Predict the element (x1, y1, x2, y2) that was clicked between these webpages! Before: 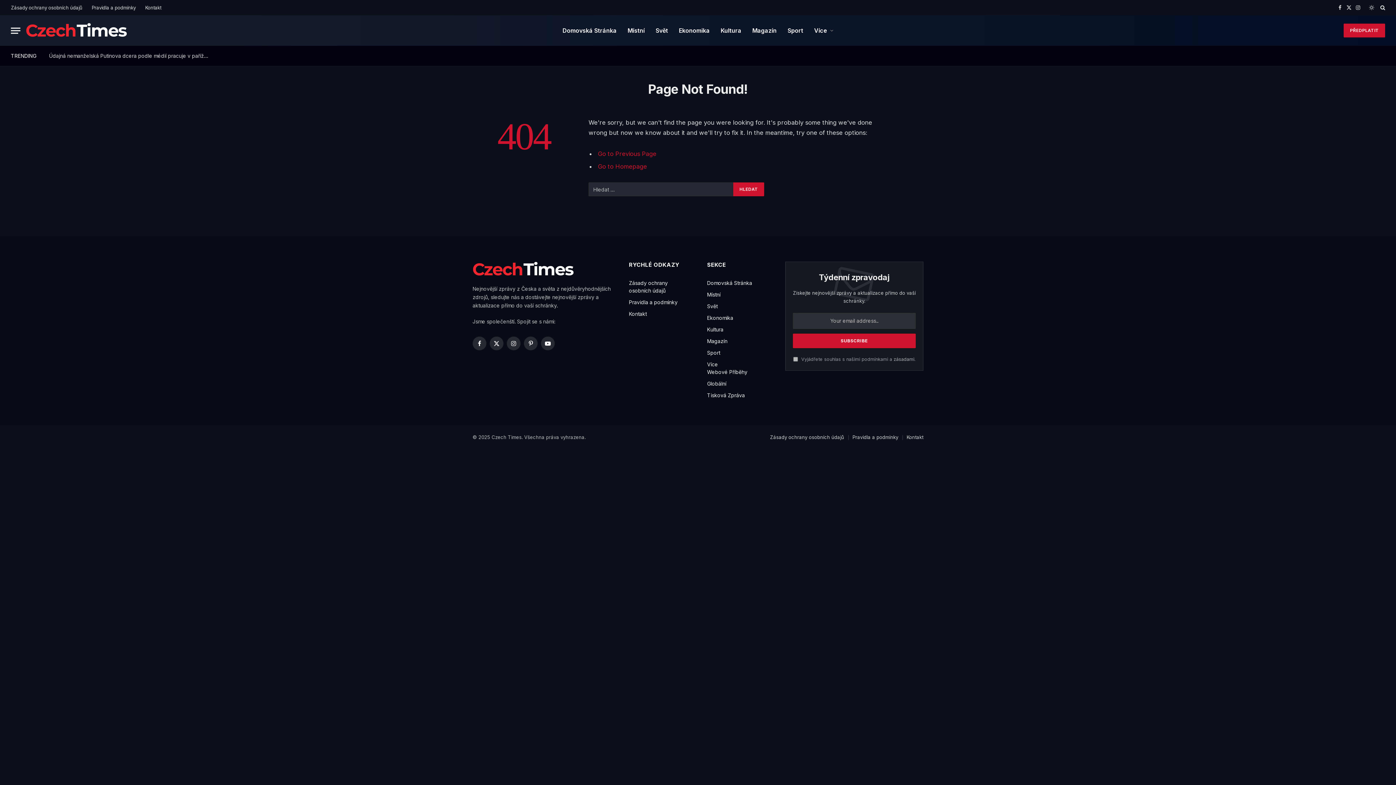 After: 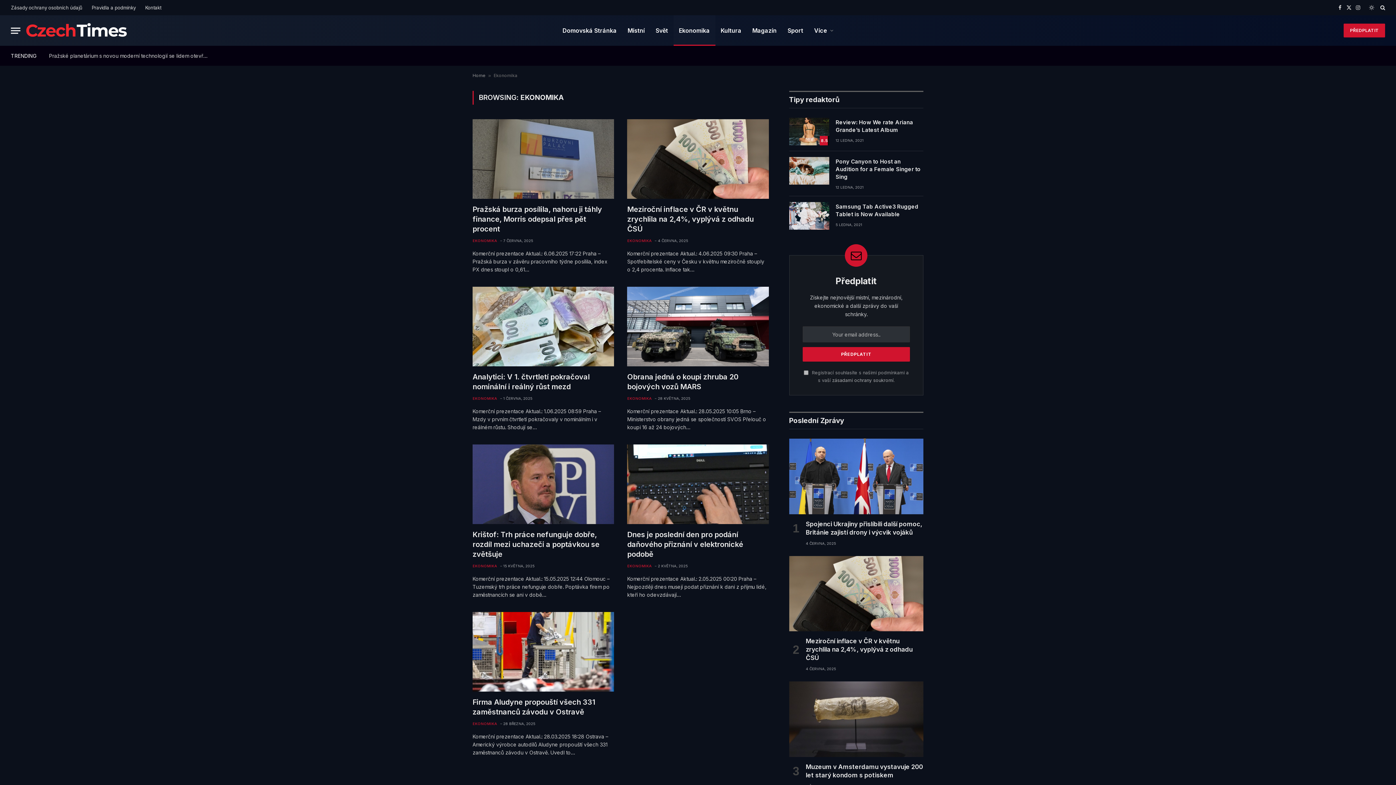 Action: bbox: (673, 15, 715, 45) label: Ekonomika